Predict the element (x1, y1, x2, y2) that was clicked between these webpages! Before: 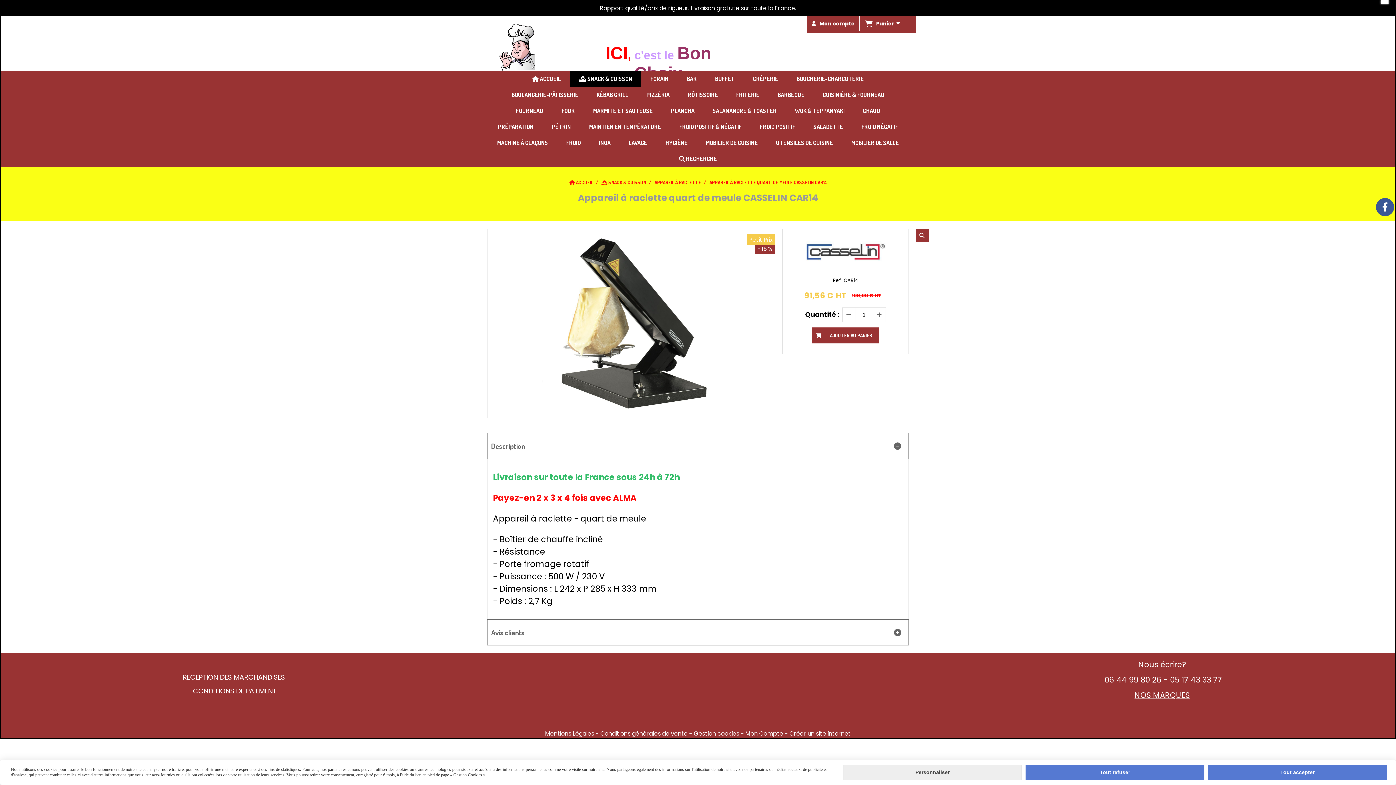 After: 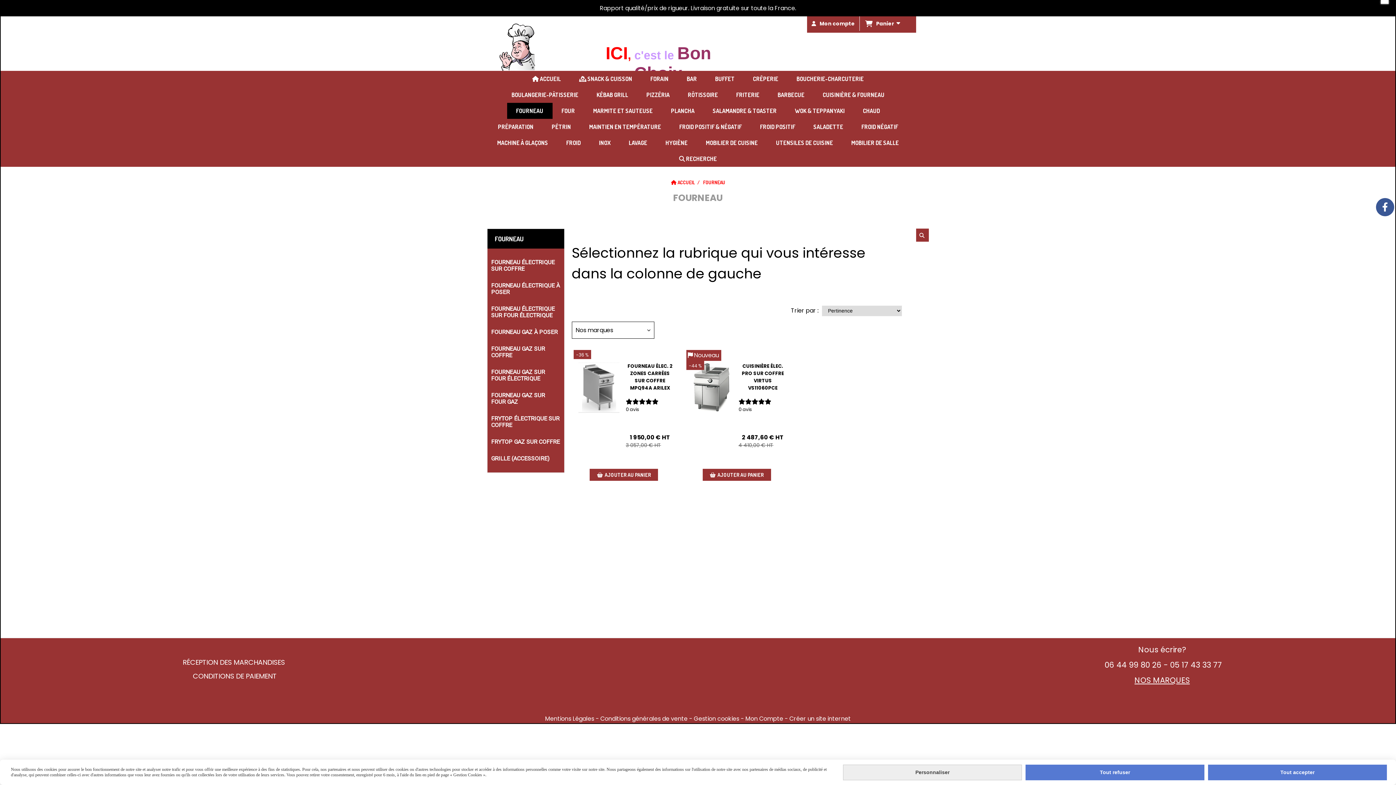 Action: bbox: (507, 102, 552, 118) label: FOURNEAU